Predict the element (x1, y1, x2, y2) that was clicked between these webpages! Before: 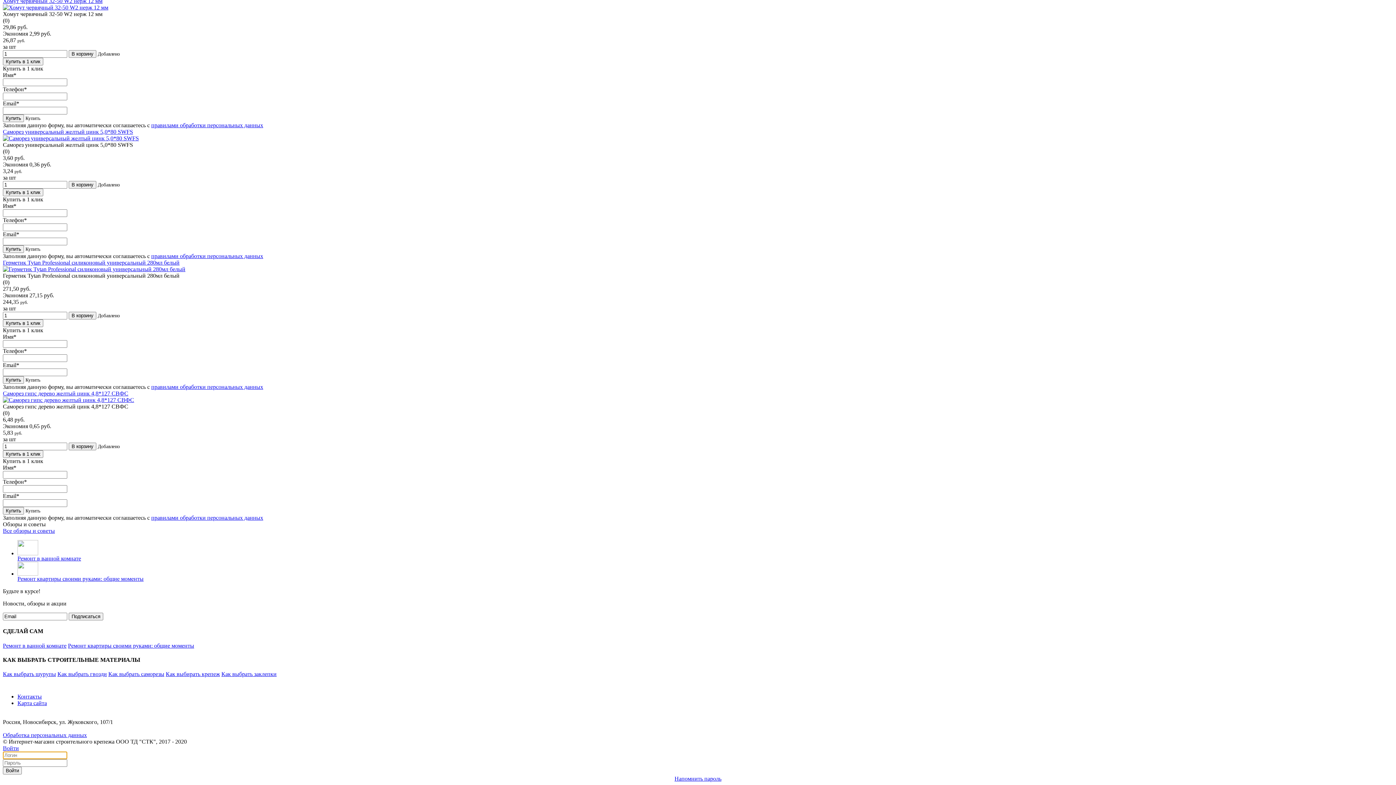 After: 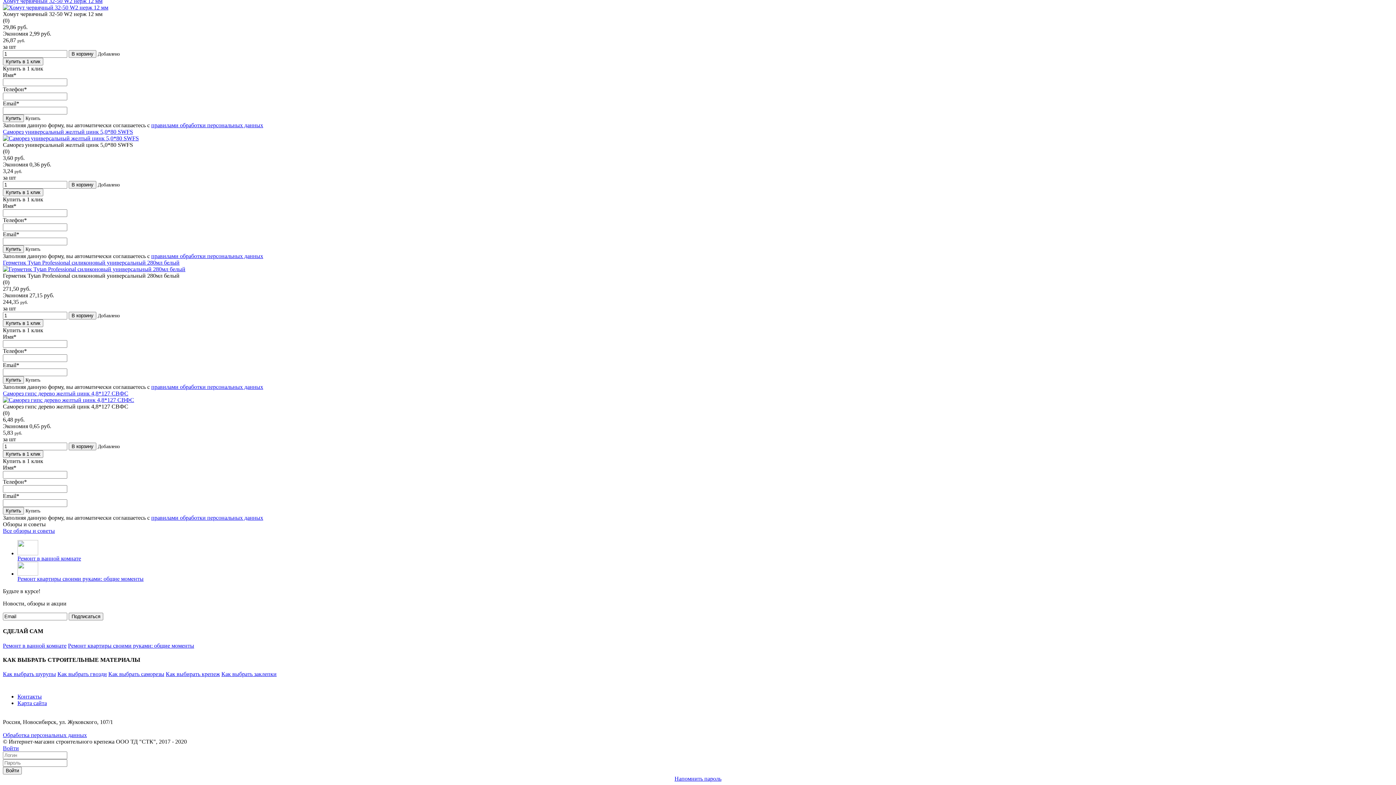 Action: bbox: (151, 384, 263, 390) label: правилами обработки персональных данных